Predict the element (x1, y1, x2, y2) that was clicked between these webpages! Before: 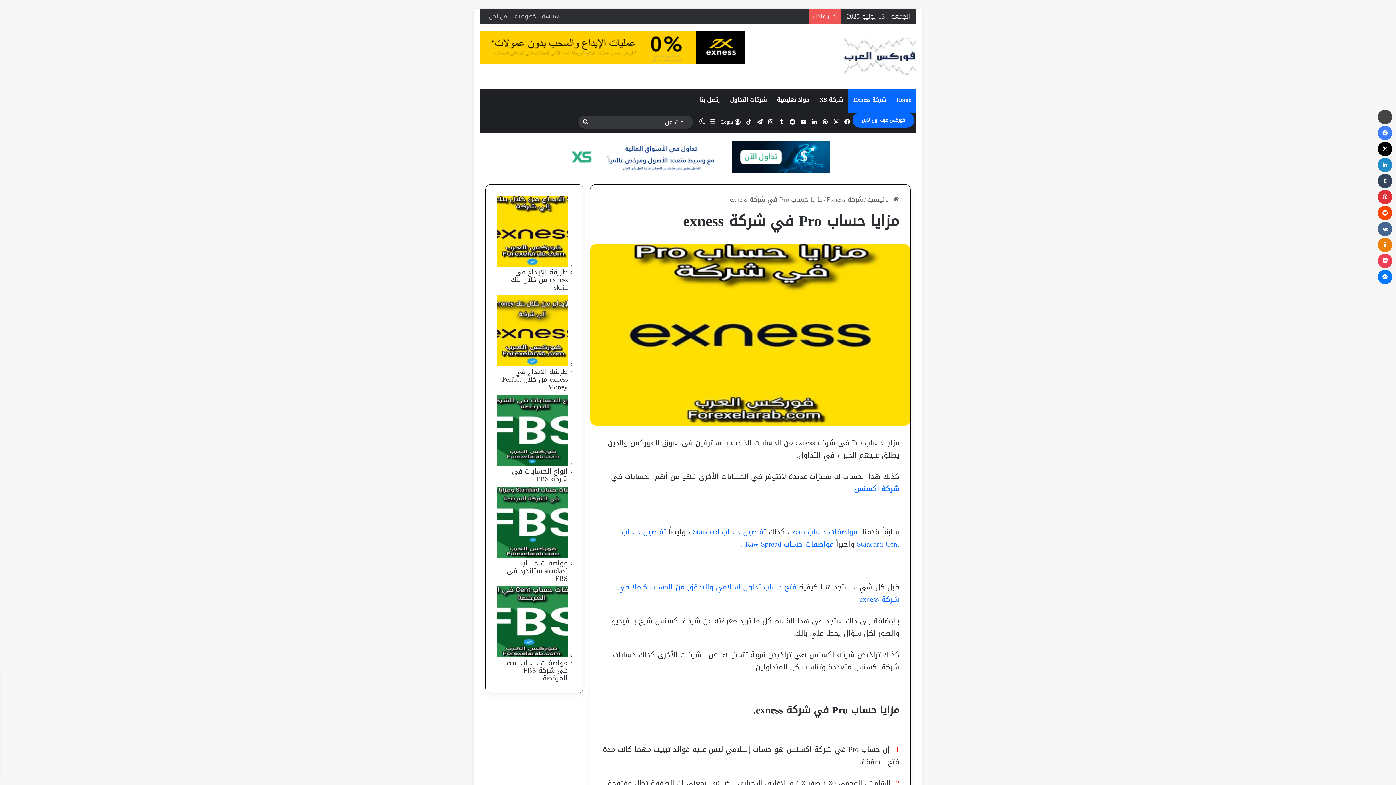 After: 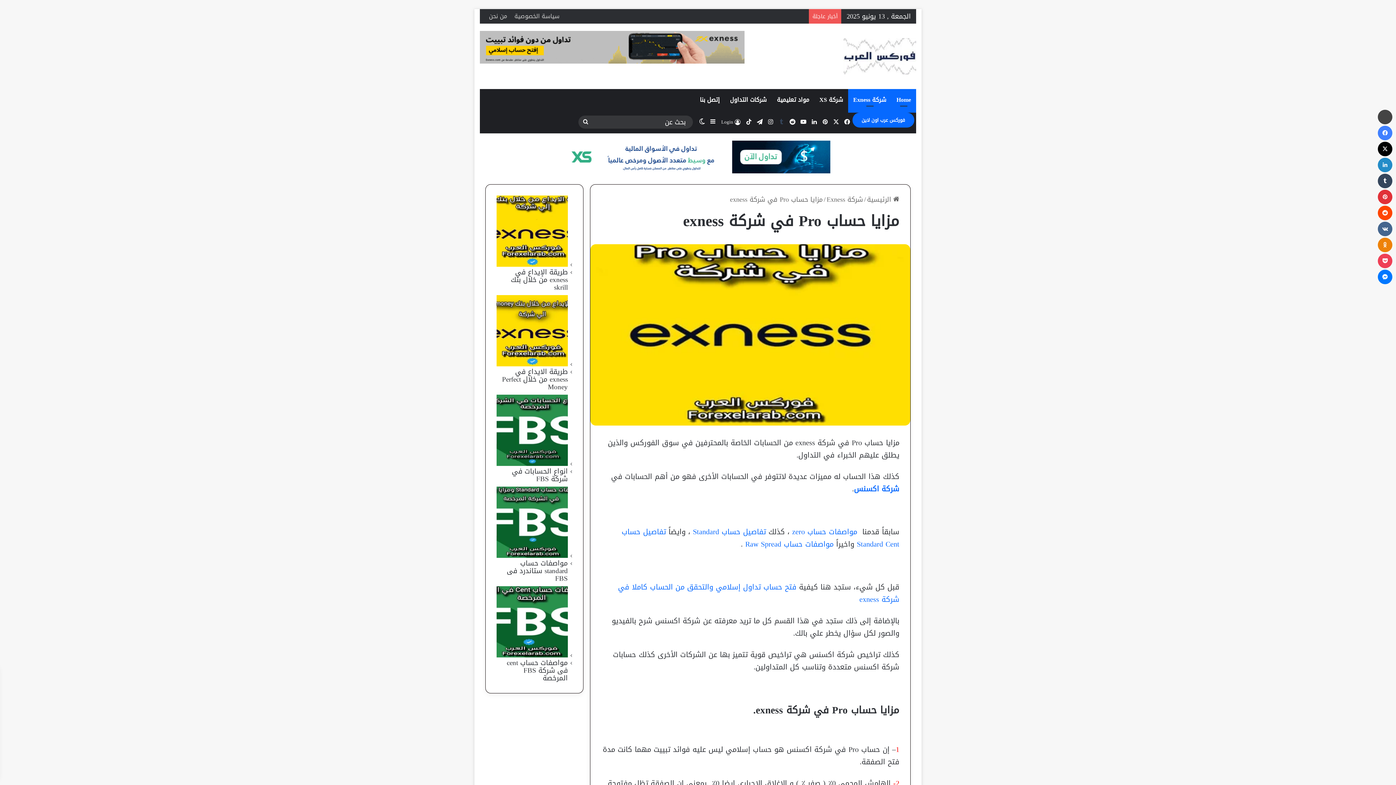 Action: bbox: (776, 110, 787, 133) label: ‏Tumblr